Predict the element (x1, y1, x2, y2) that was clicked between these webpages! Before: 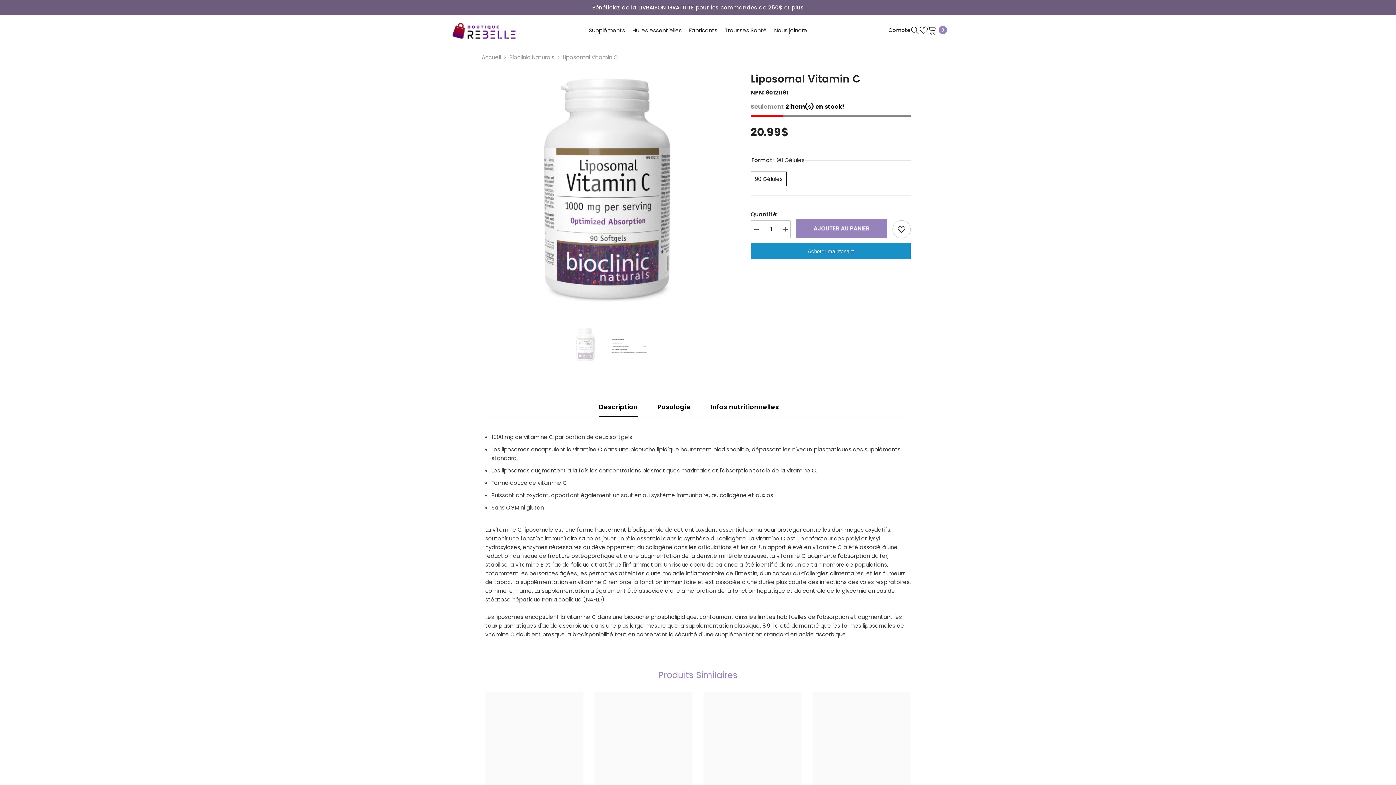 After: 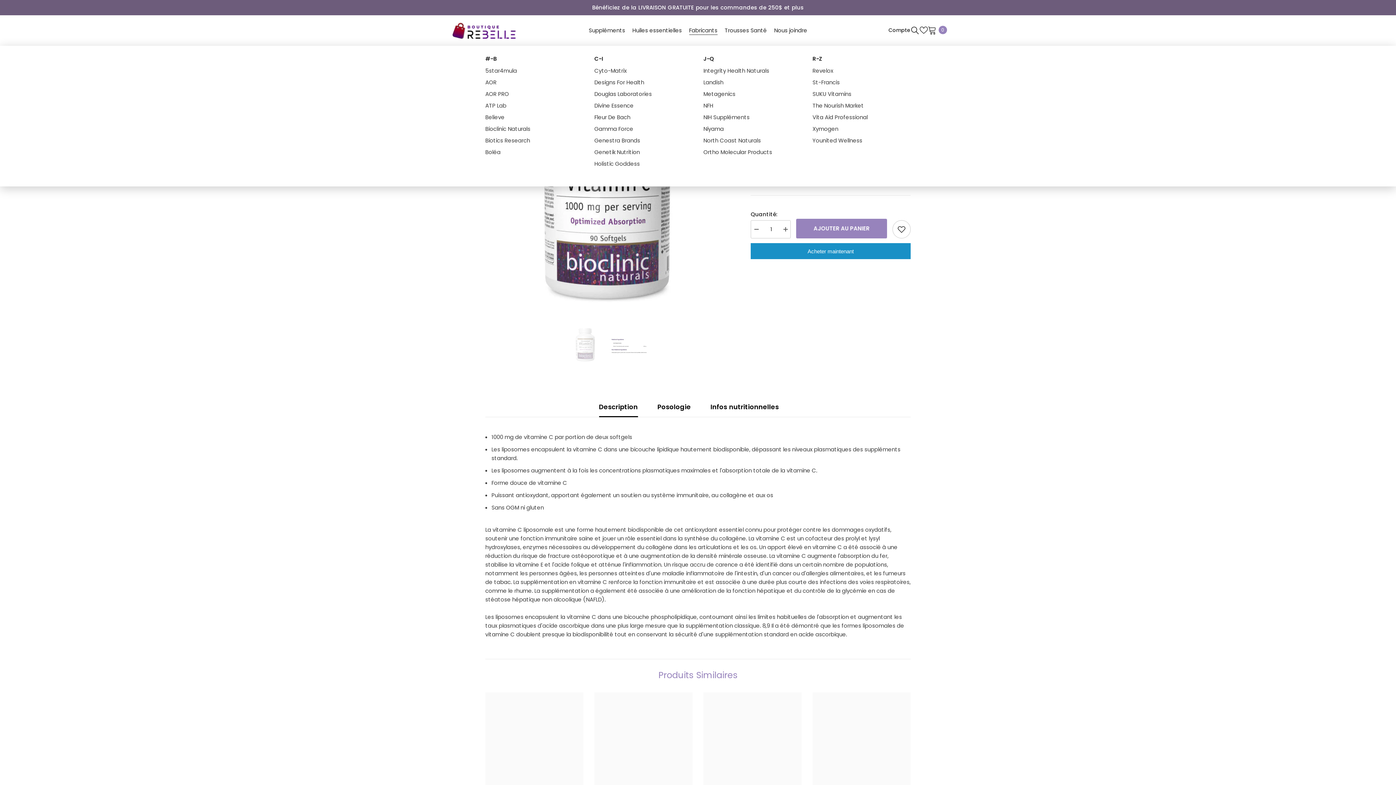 Action: label: Fabricants bbox: (685, 26, 721, 45)